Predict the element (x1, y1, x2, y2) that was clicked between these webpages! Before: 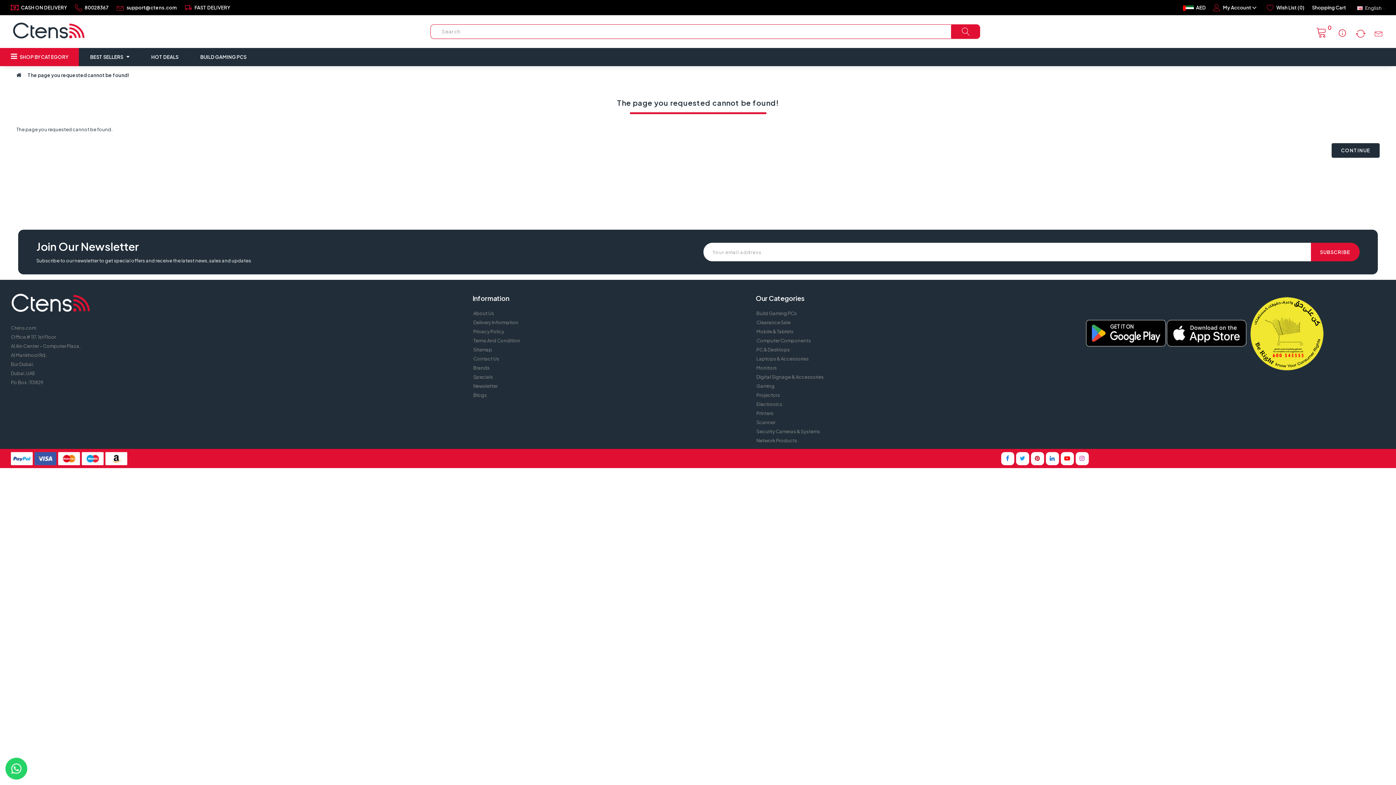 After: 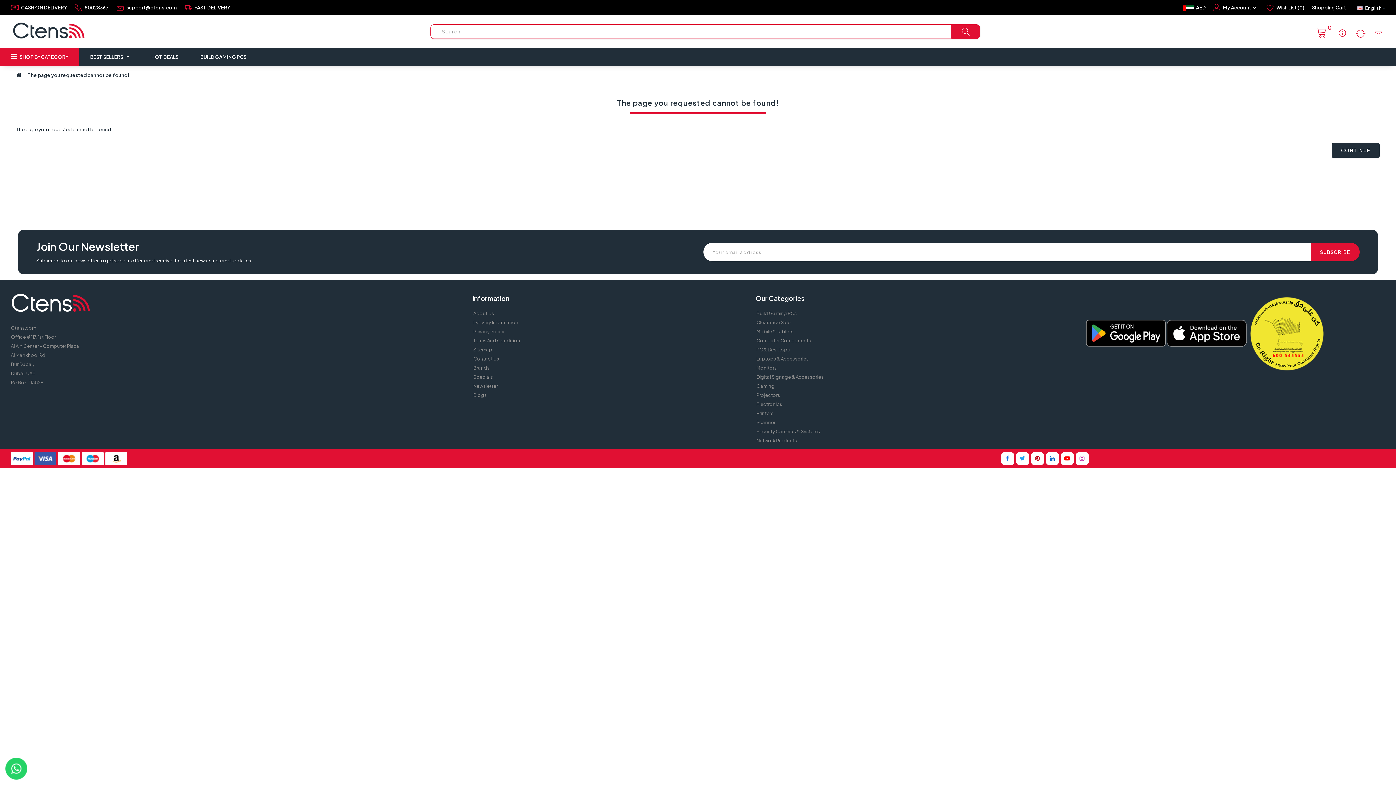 Action: bbox: (472, 392, 486, 398) label: Blogs